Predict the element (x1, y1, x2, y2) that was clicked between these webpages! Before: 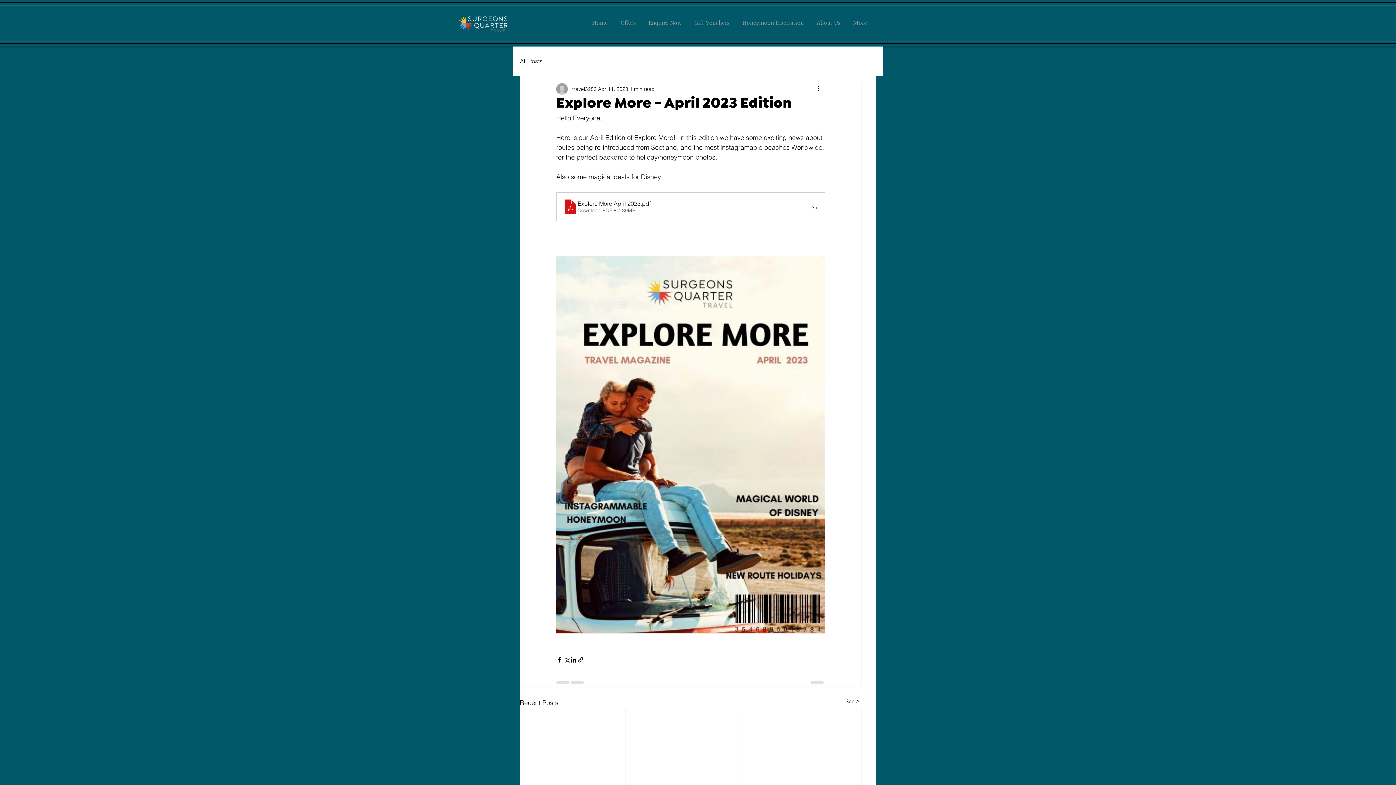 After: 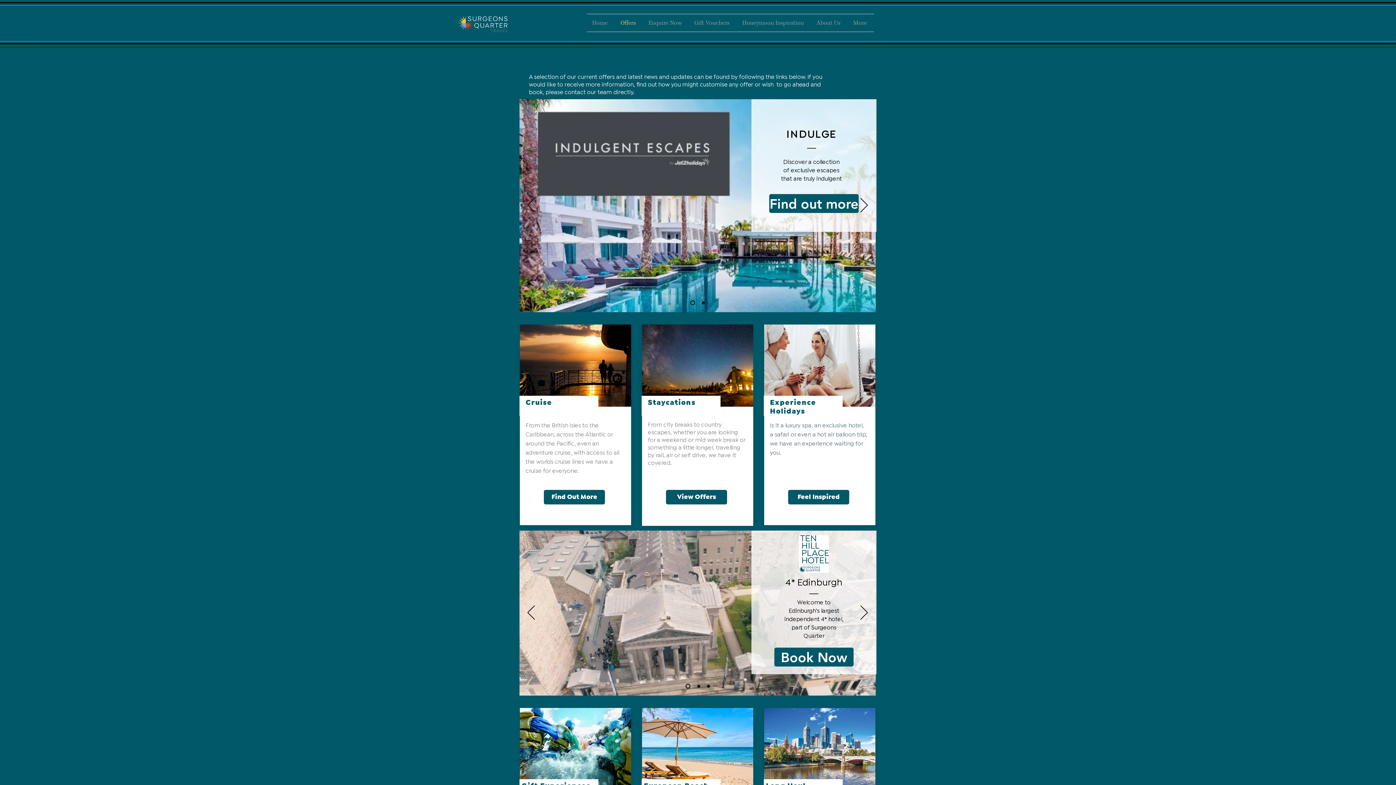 Action: label: Offers bbox: (615, 14, 643, 31)